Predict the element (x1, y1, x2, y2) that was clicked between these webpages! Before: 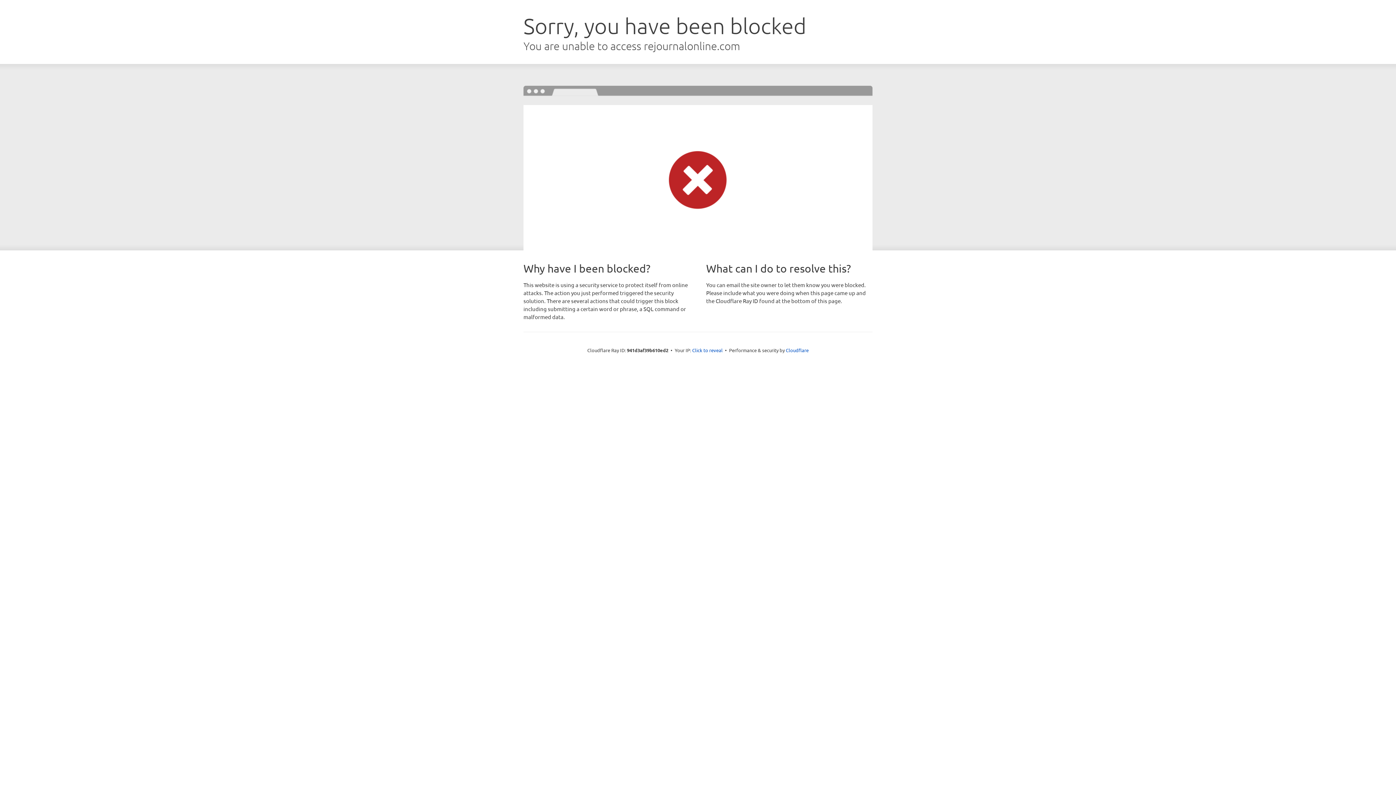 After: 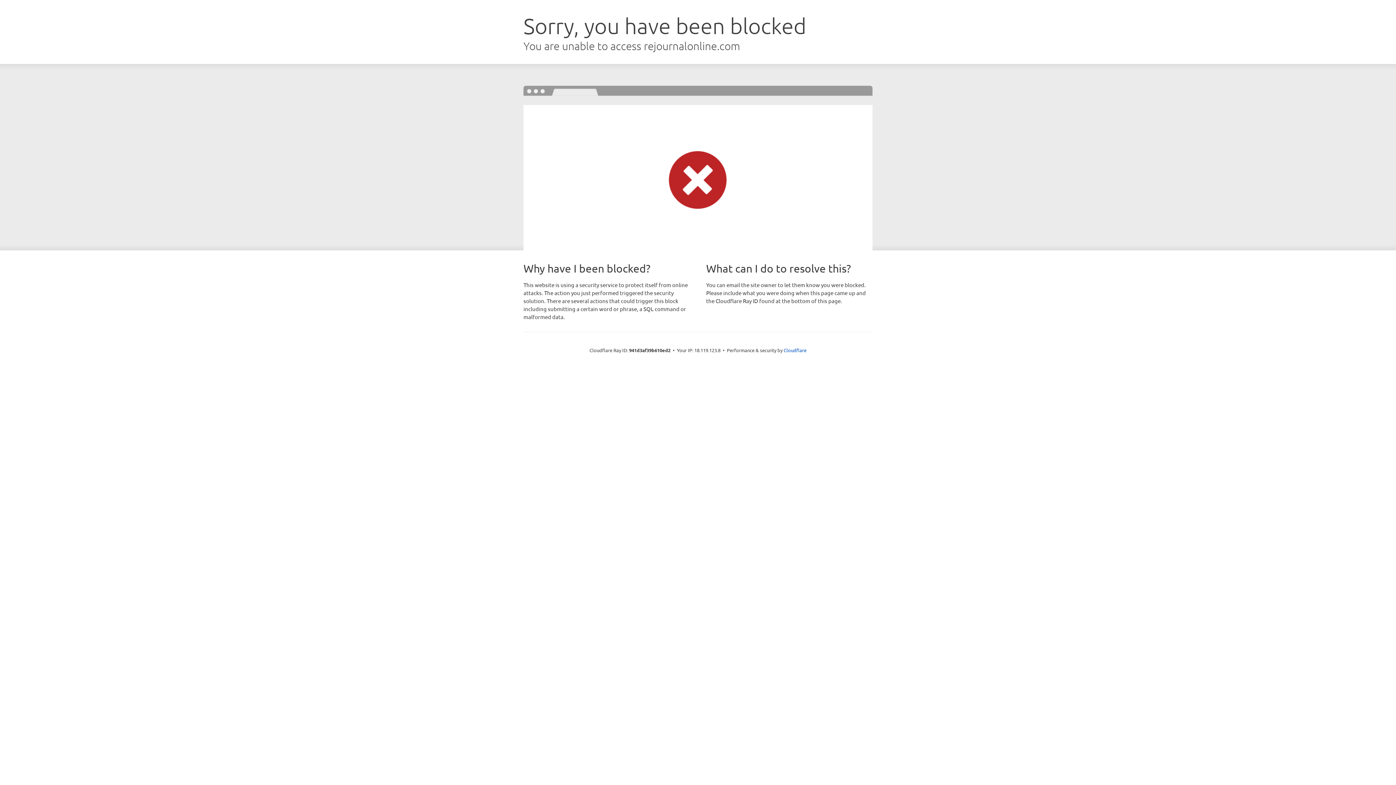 Action: label: Click to reveal bbox: (692, 346, 722, 353)